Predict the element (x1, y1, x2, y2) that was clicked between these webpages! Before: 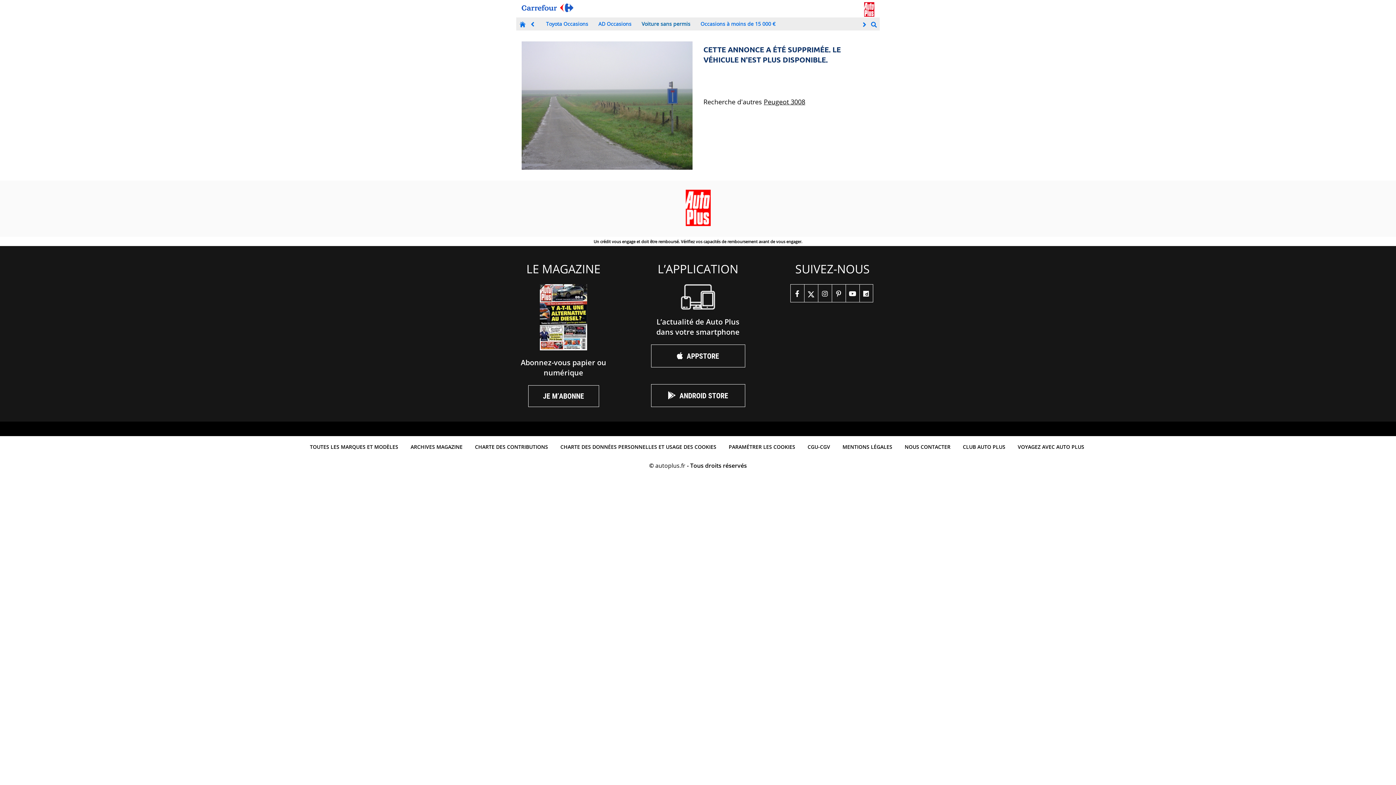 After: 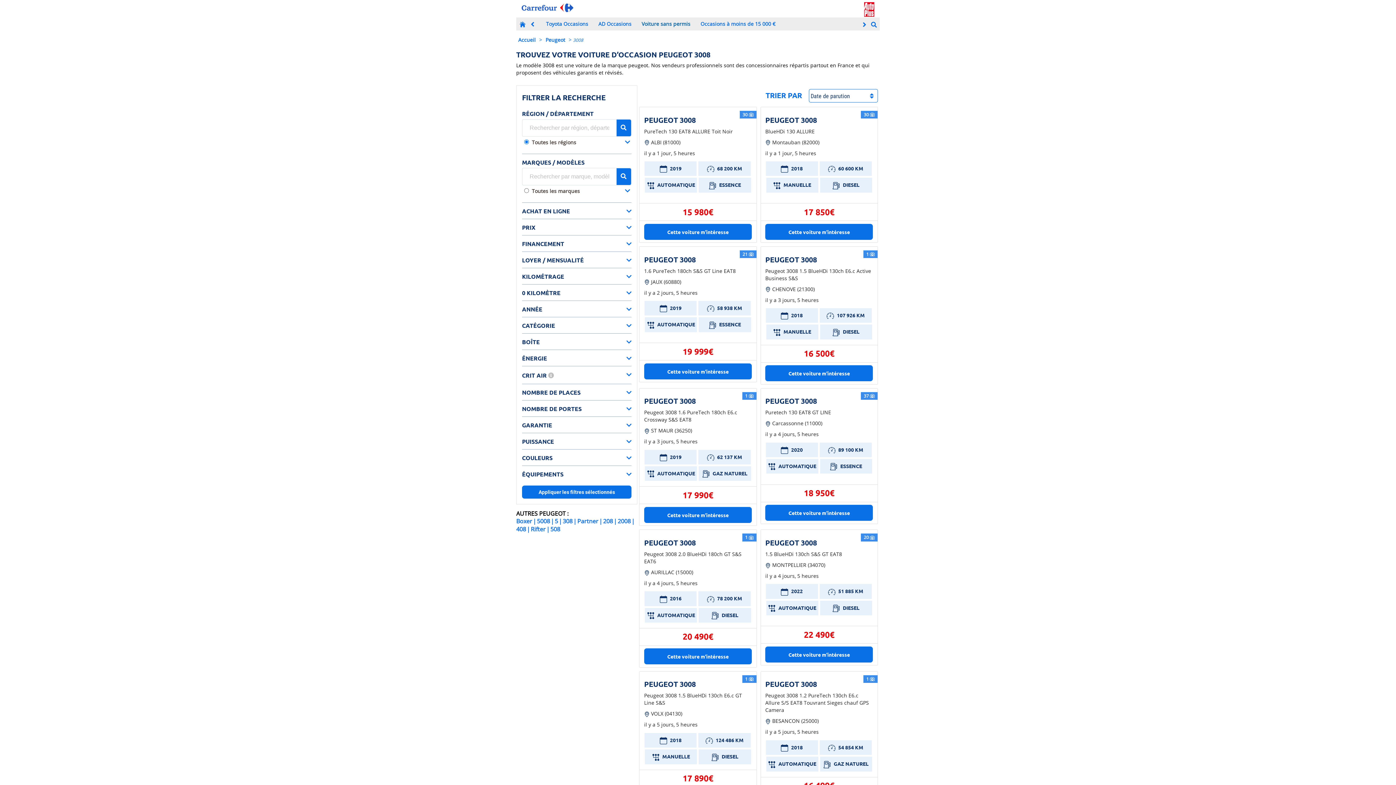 Action: label: Peugeot 3008 bbox: (764, 97, 805, 106)